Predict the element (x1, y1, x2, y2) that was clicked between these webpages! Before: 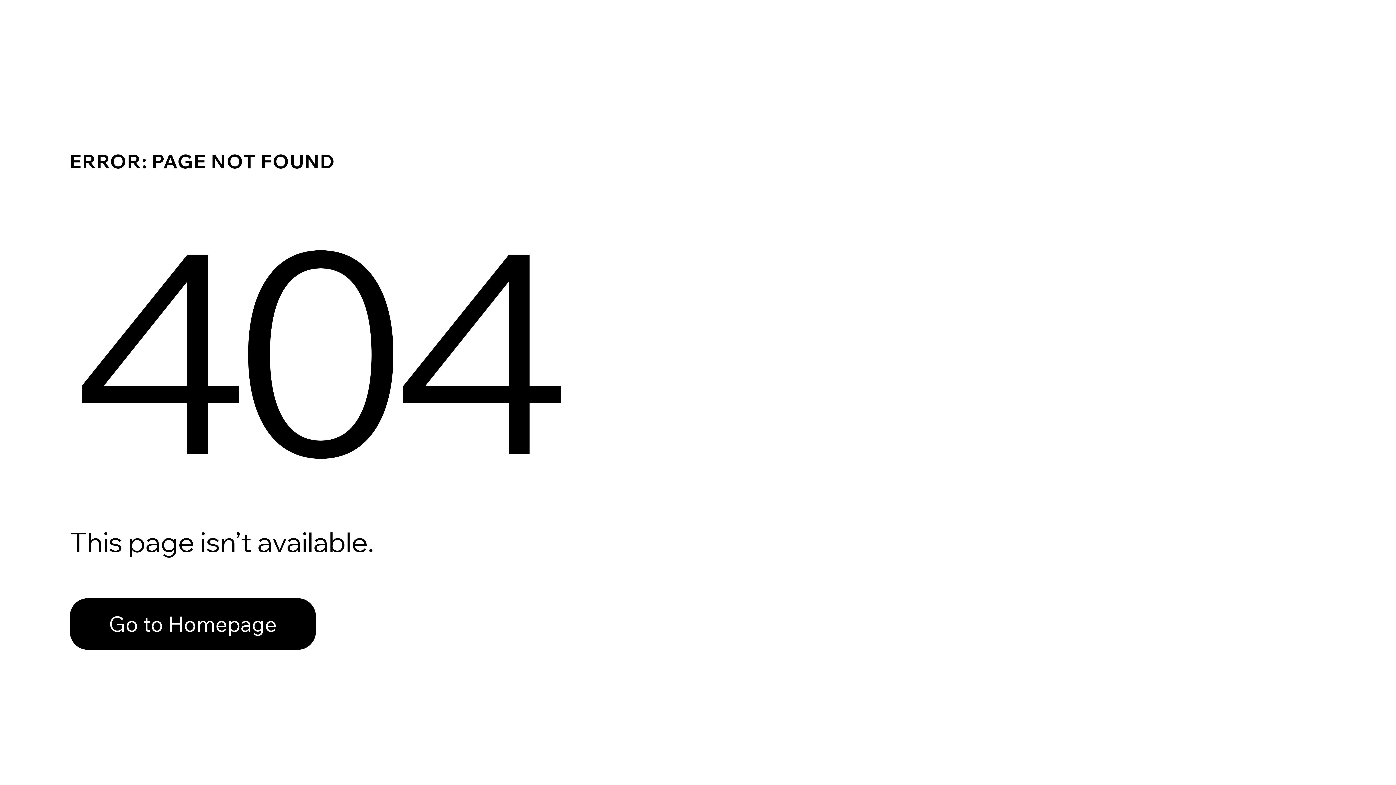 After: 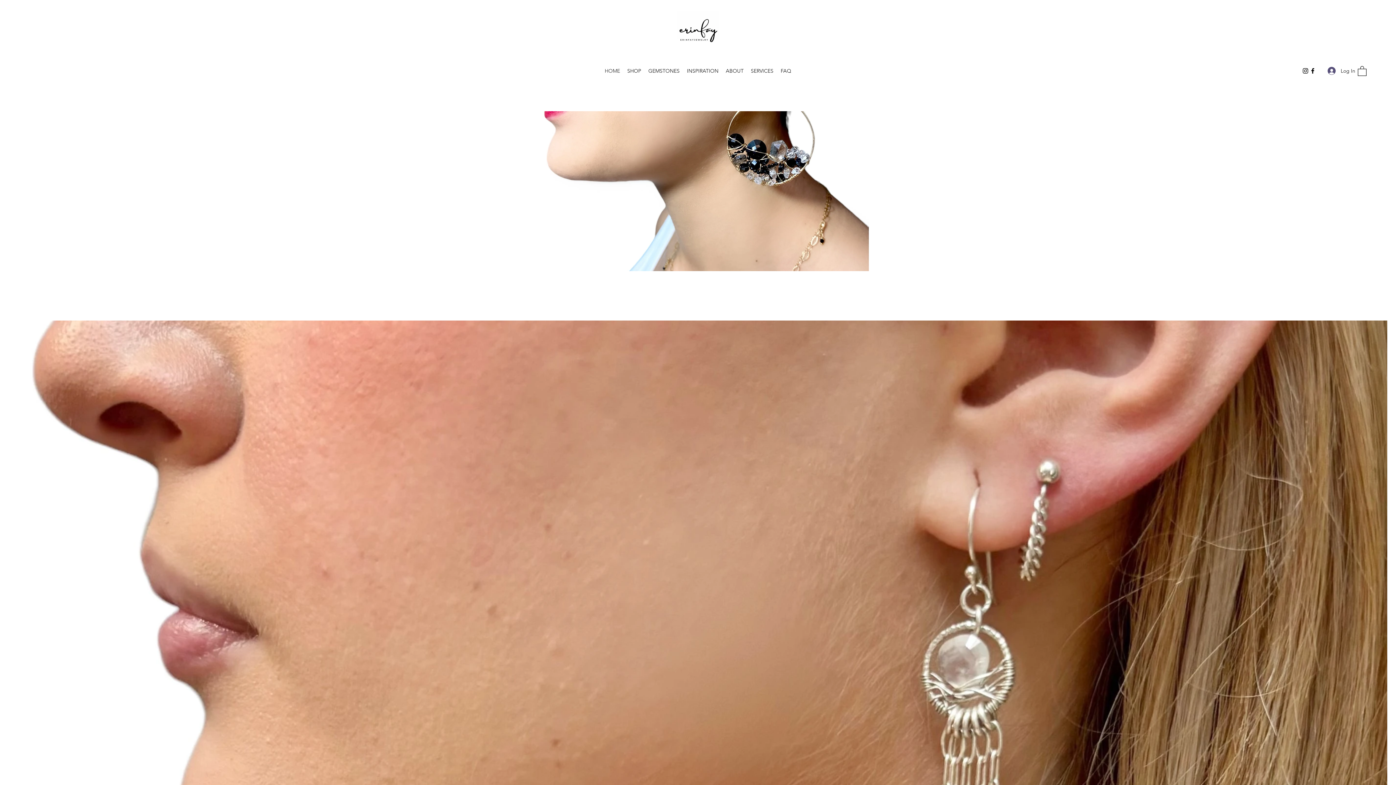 Action: bbox: (69, 598, 316, 650) label: Go to Homepage